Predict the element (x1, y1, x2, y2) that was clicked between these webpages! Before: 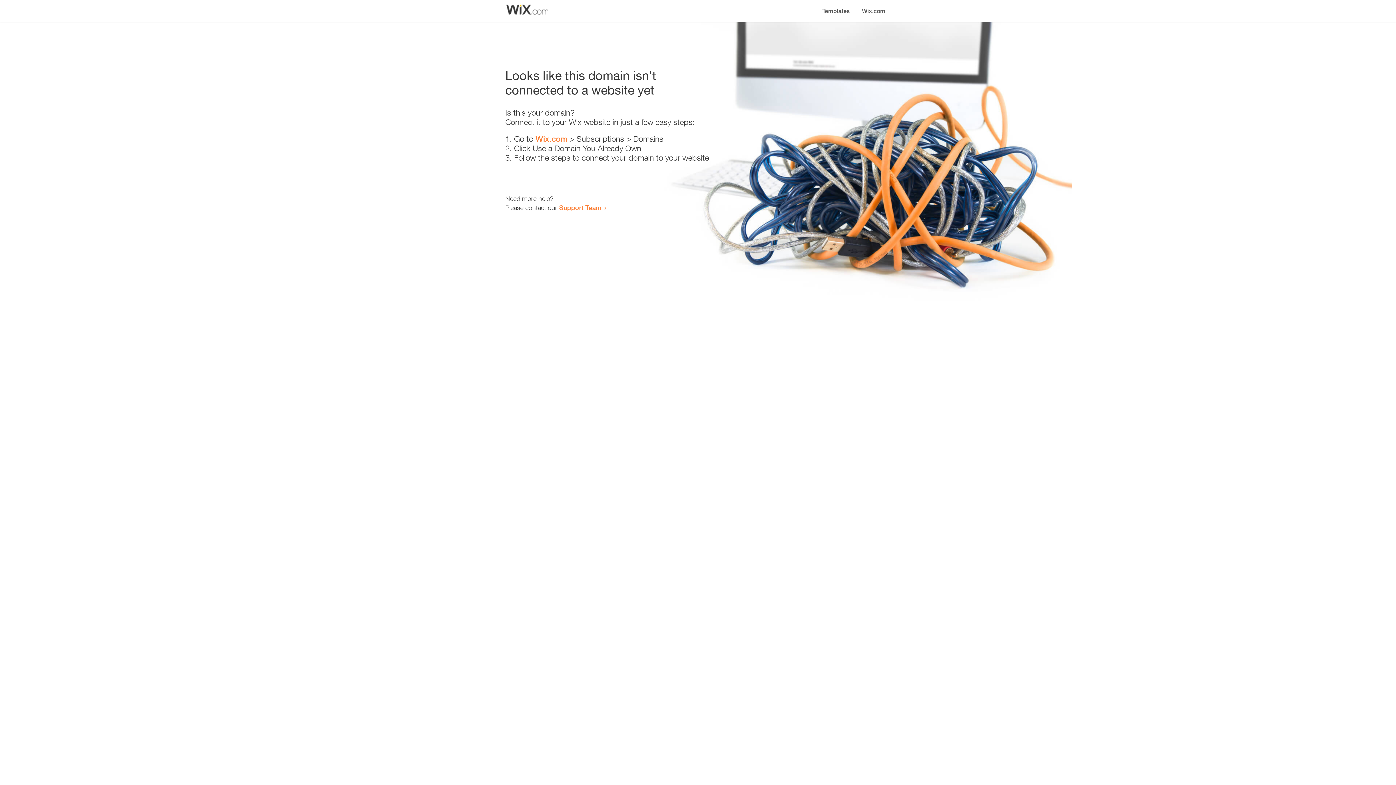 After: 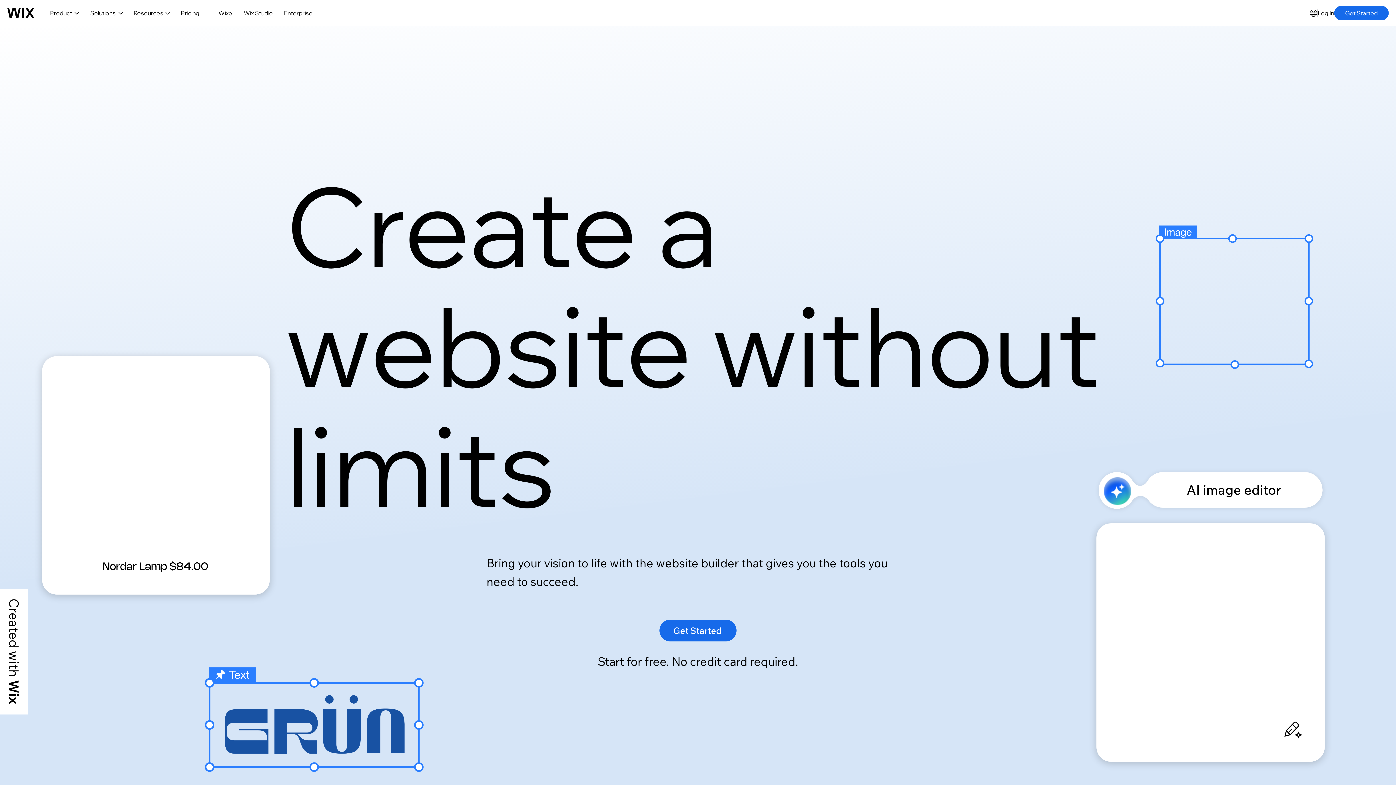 Action: bbox: (535, 134, 567, 143) label: Wix.com